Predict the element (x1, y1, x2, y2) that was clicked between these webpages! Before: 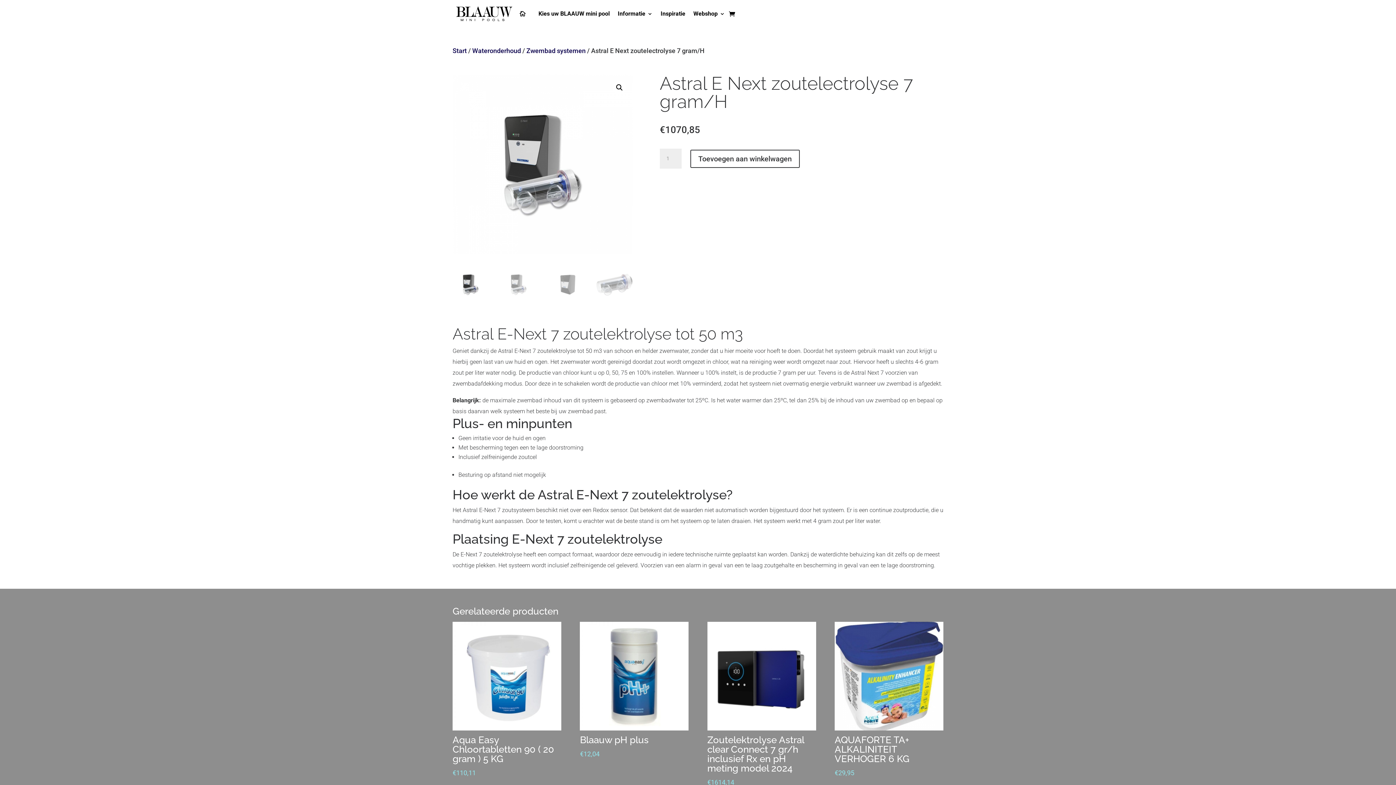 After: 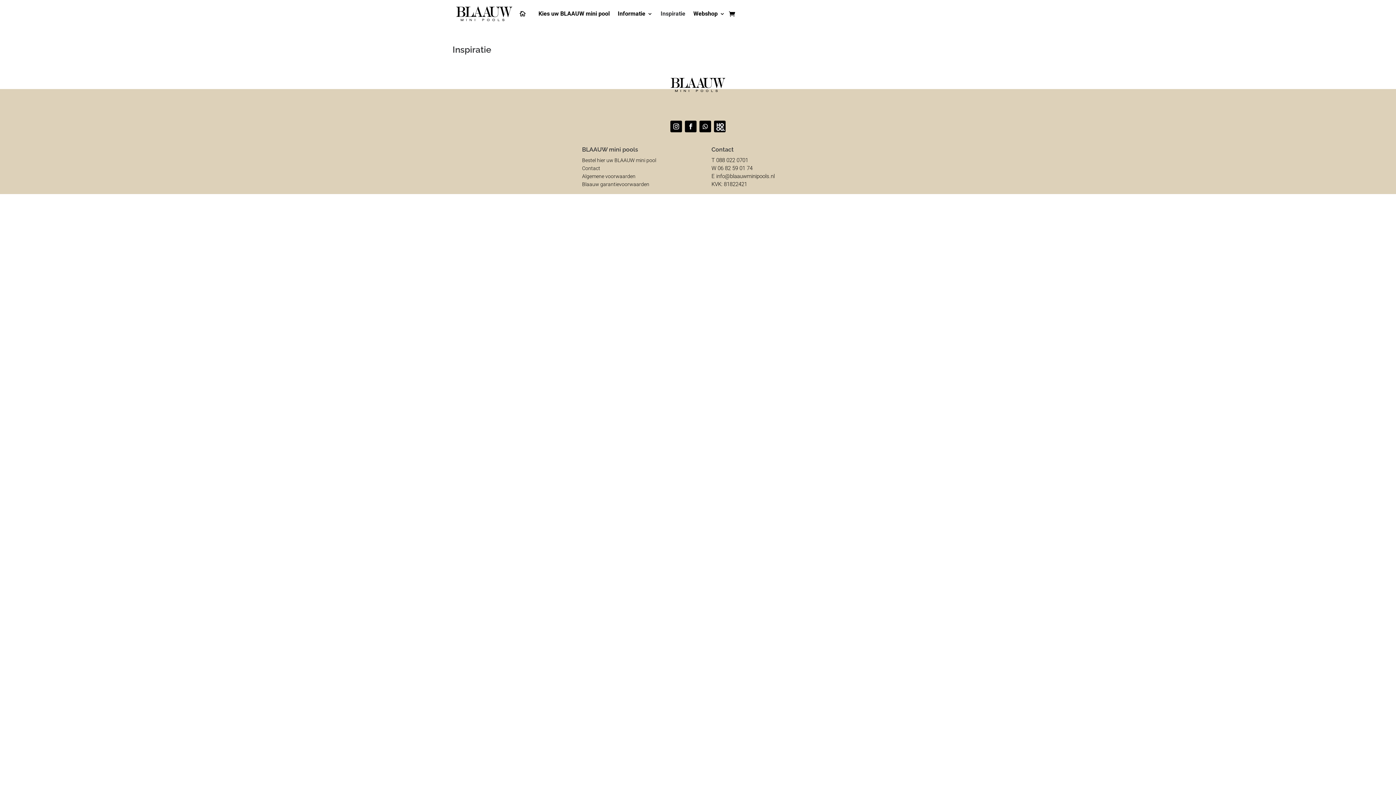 Action: label: Inspiratie bbox: (660, 0, 685, 27)